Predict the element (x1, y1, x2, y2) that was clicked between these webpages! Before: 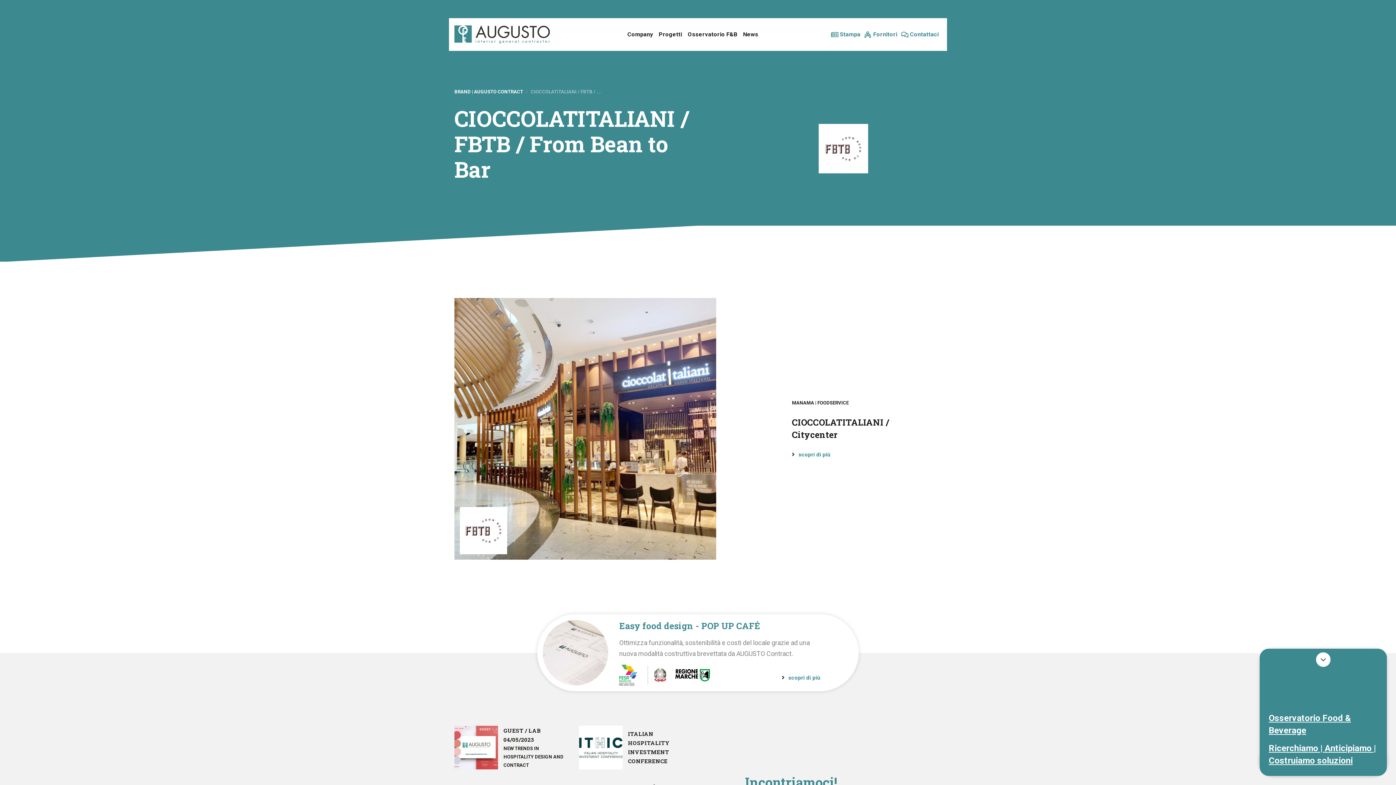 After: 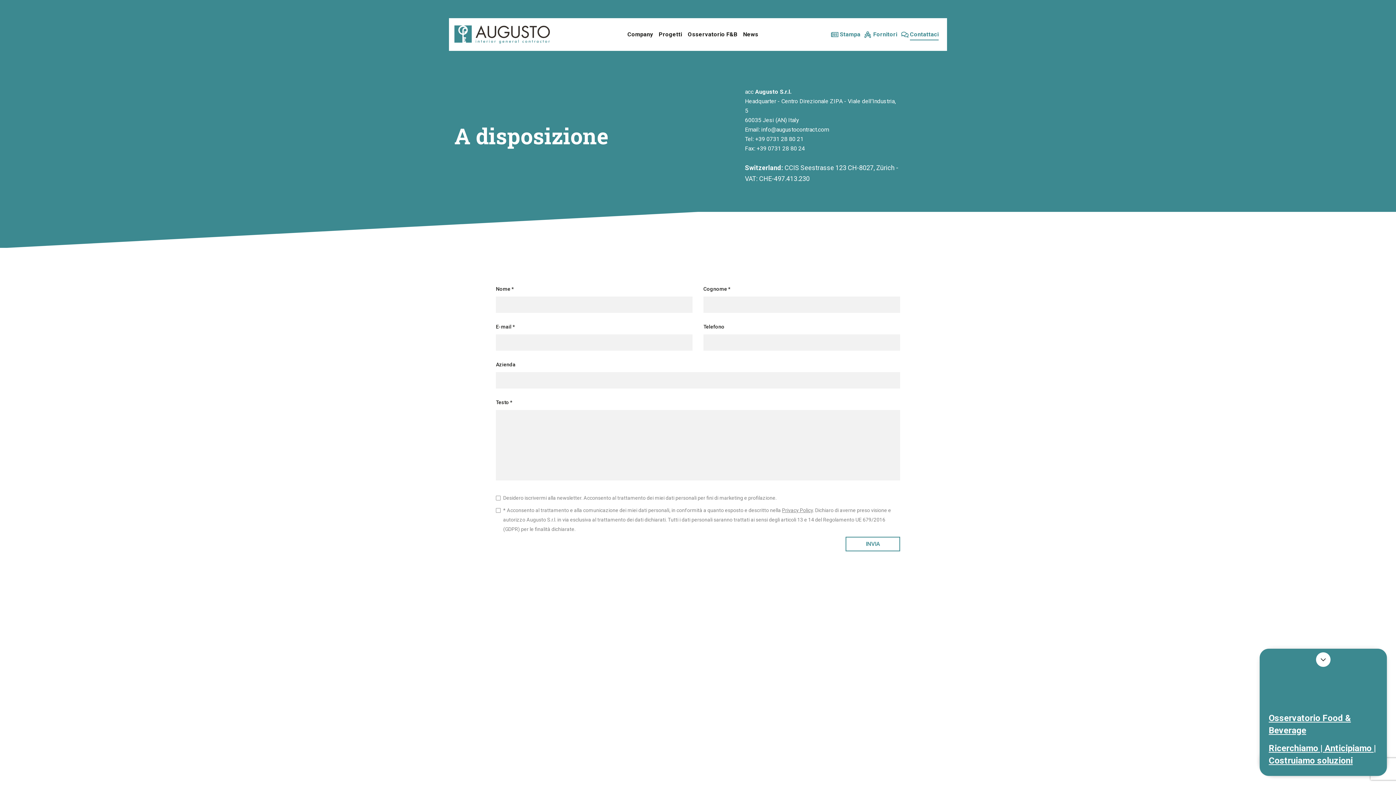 Action: label: Contattaci bbox: (902, 26, 941, 42)